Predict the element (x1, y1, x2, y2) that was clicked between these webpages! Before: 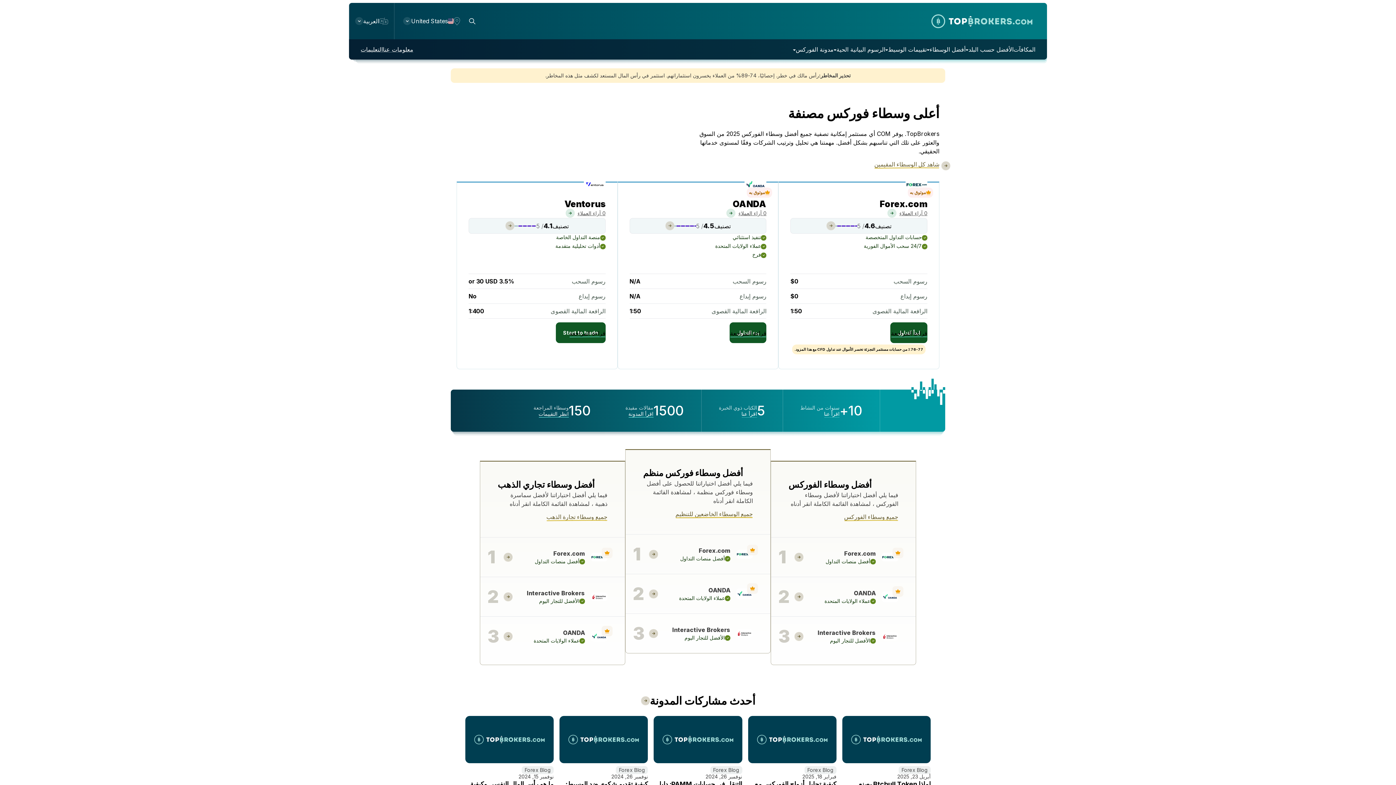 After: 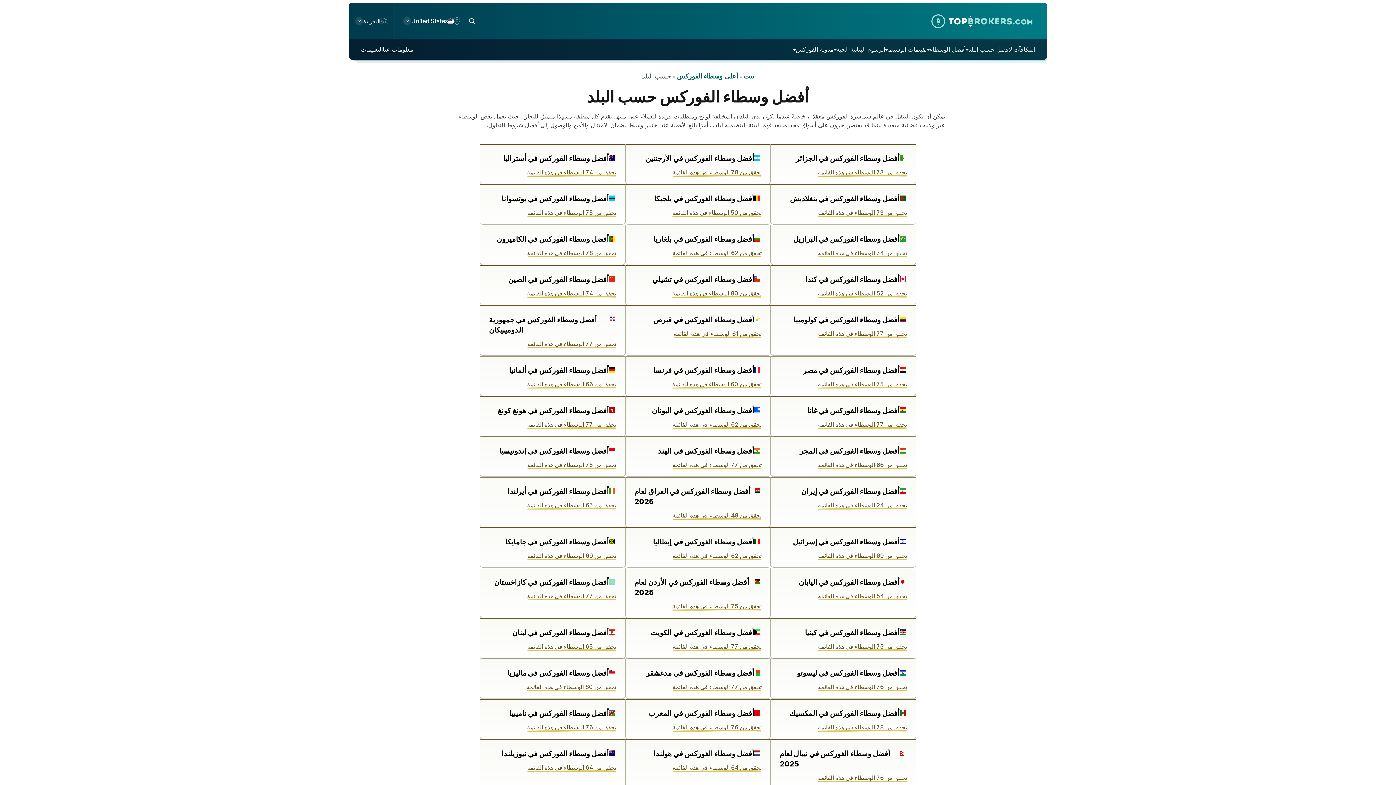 Action: label: الأفضل حسب البلد bbox: (968, 45, 1013, 53)